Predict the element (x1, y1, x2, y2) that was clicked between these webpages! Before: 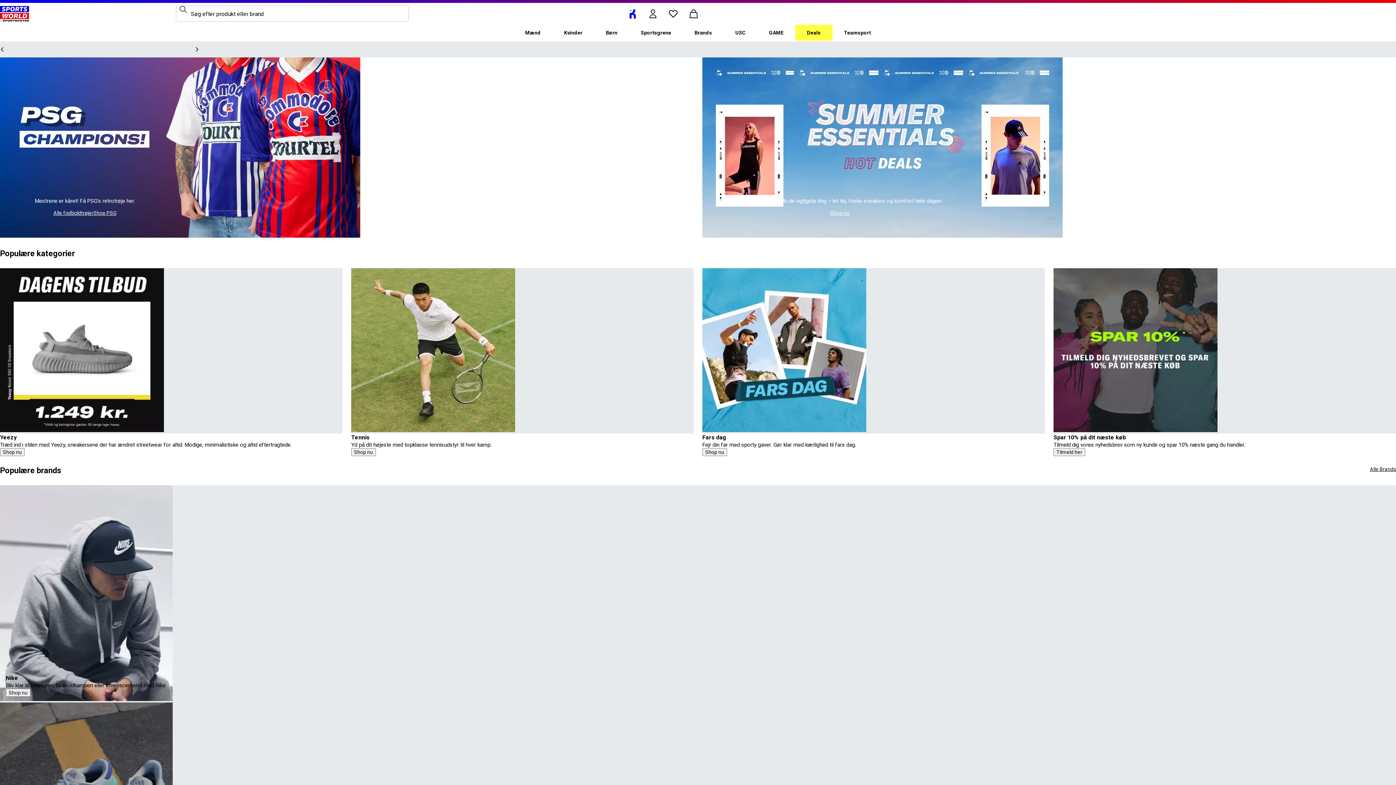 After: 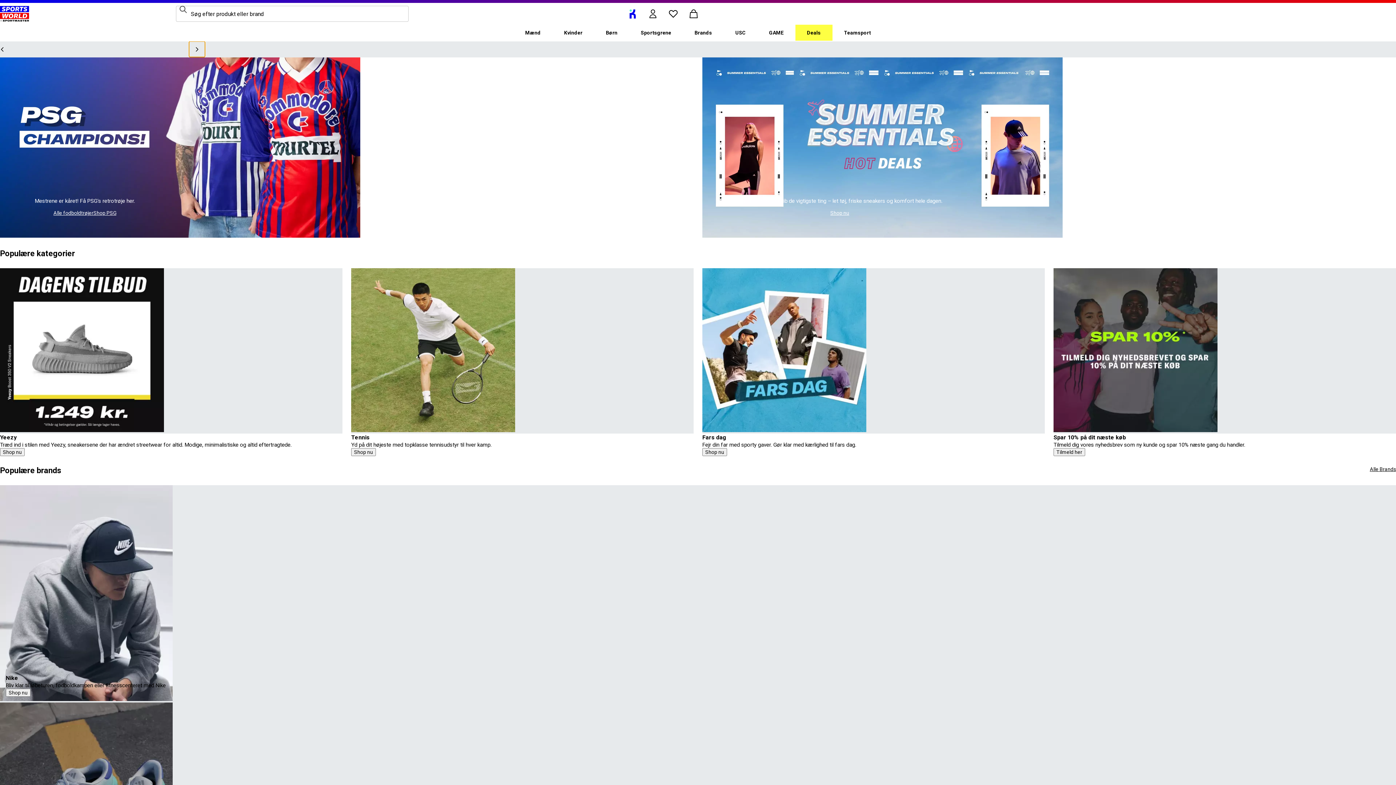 Action: bbox: (189, 41, 205, 57) label: annoncemenu til højre